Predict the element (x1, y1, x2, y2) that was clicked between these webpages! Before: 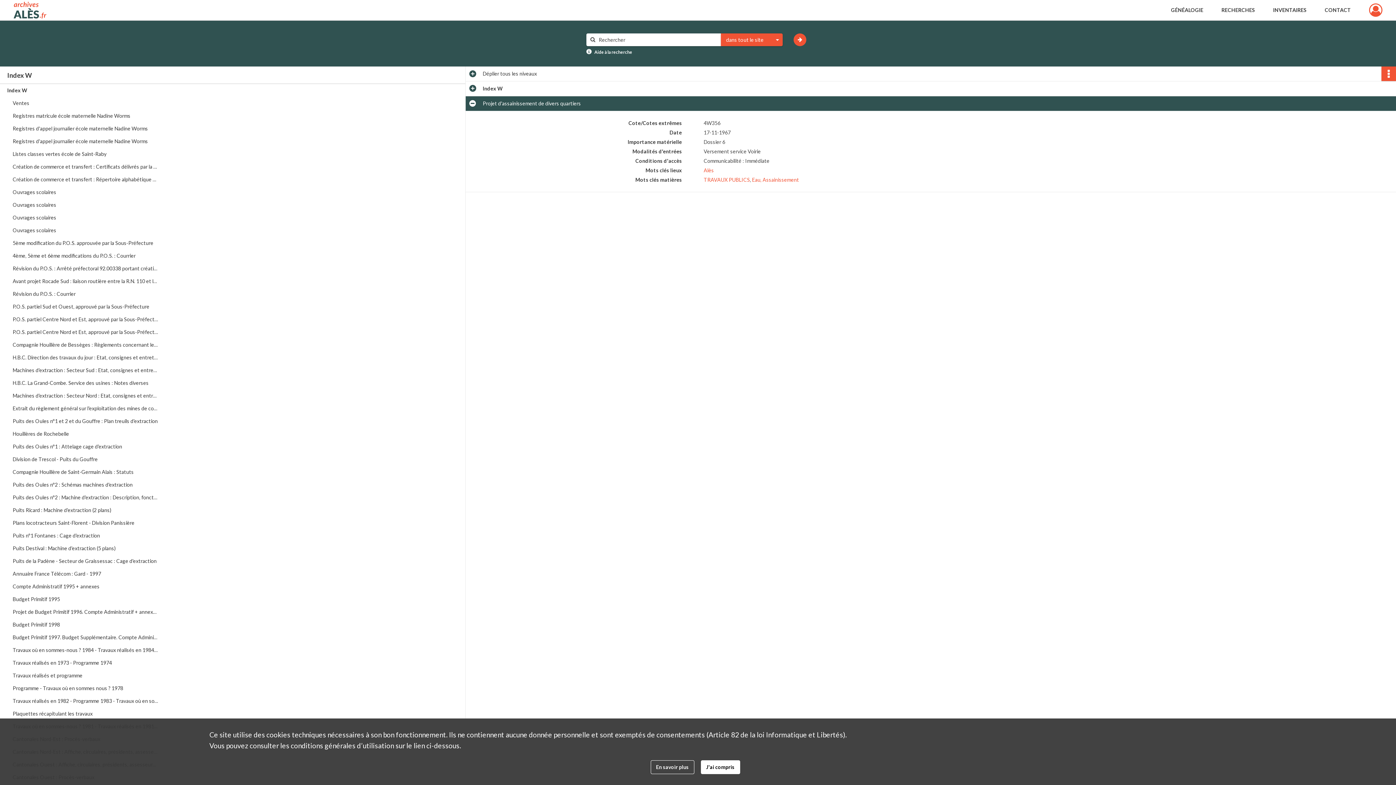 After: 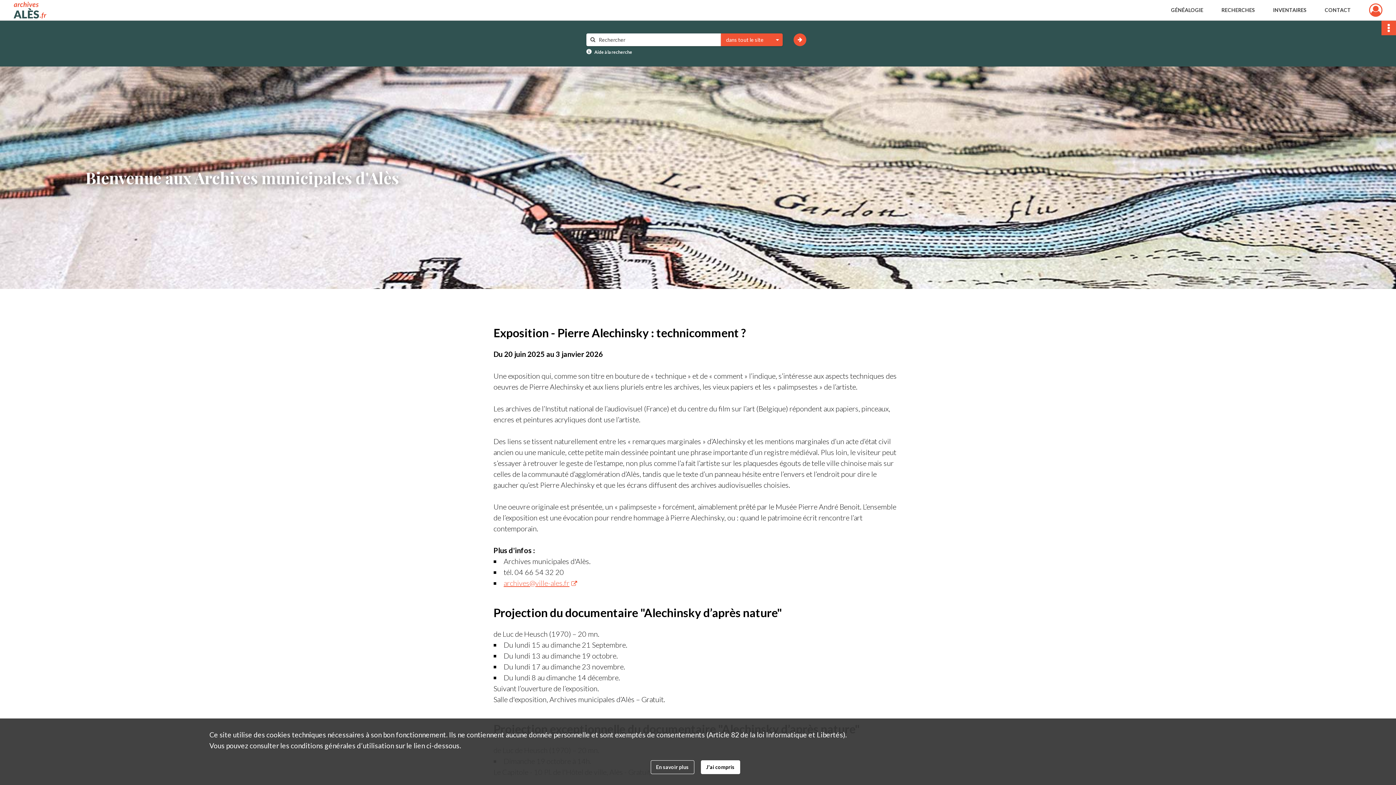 Action: bbox: (13, 0, 46, 20)